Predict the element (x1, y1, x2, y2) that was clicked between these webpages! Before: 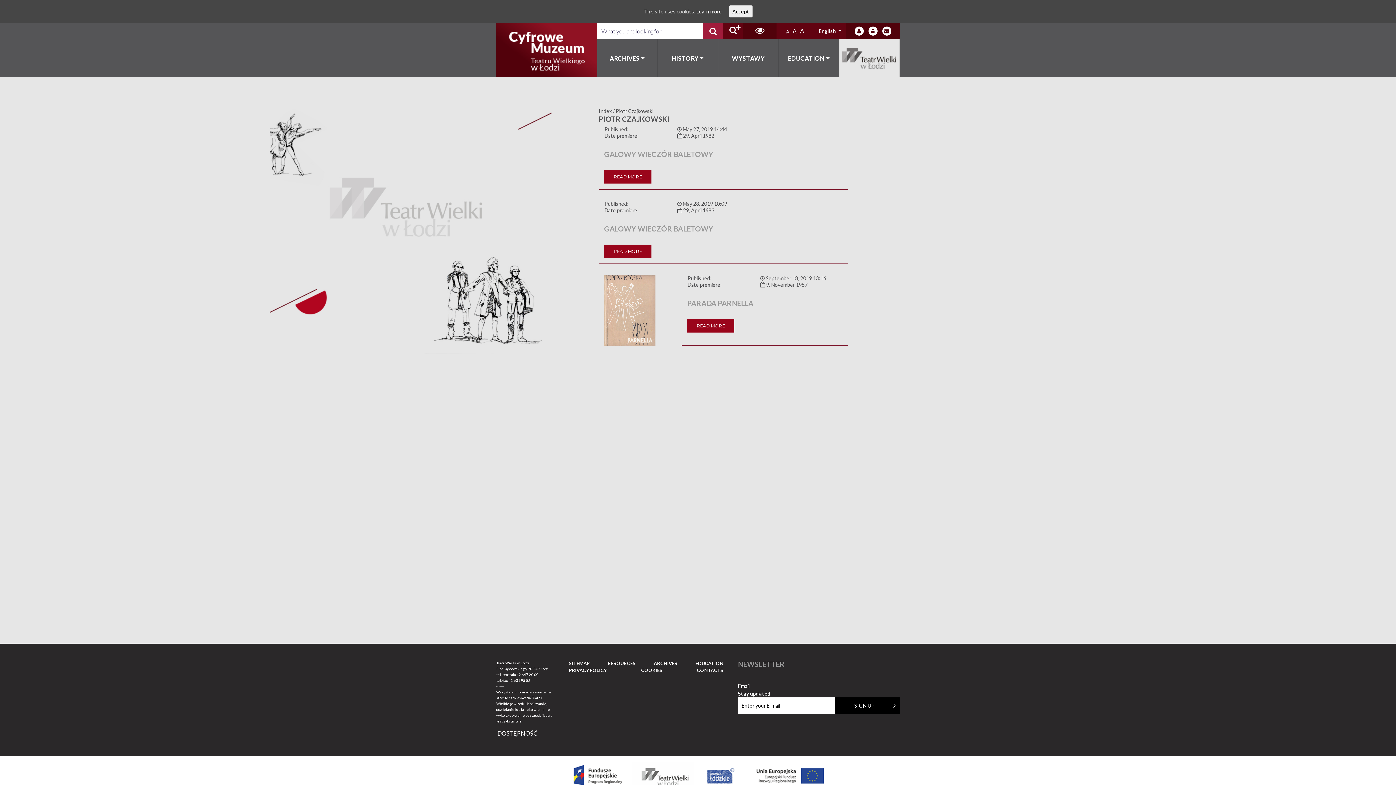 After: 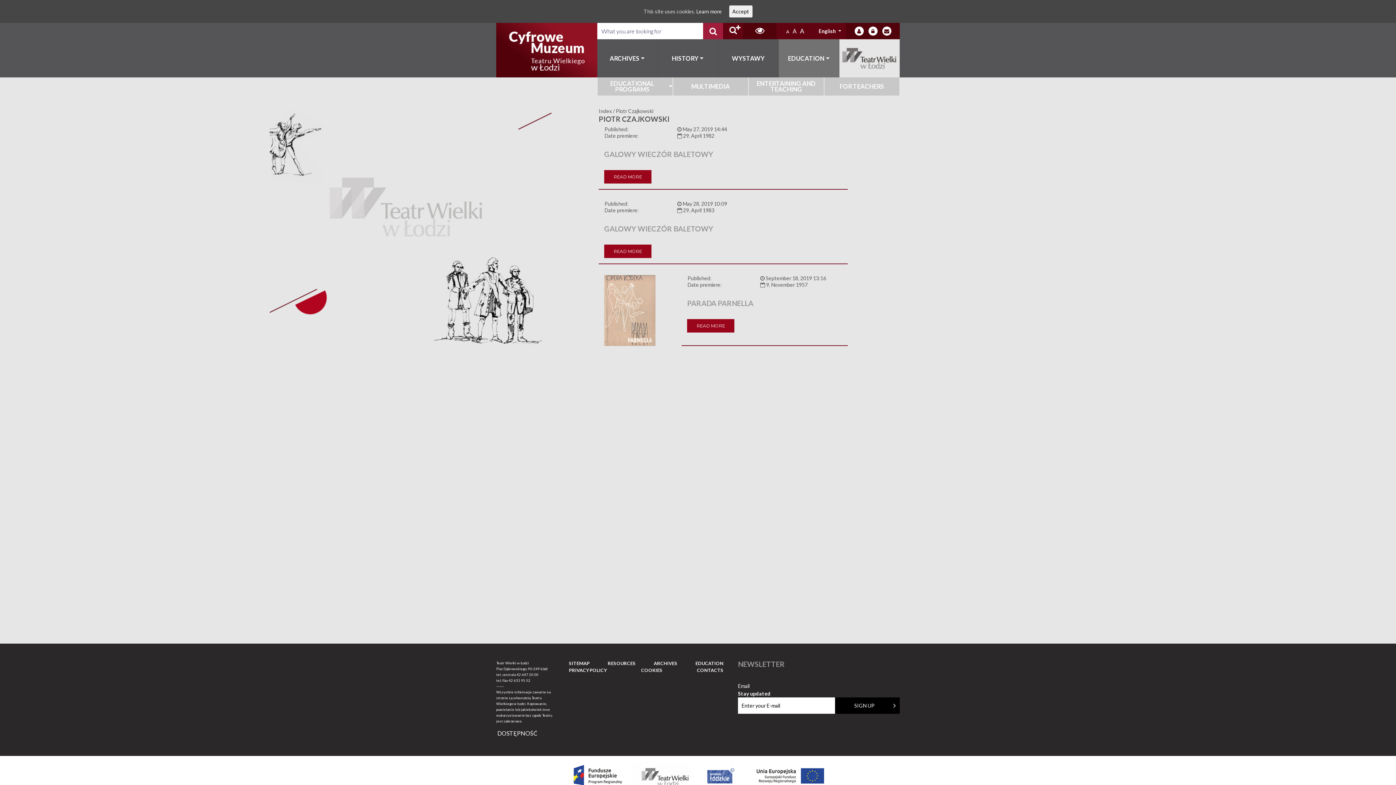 Action: bbox: (778, 39, 839, 77) label: EDUCATION